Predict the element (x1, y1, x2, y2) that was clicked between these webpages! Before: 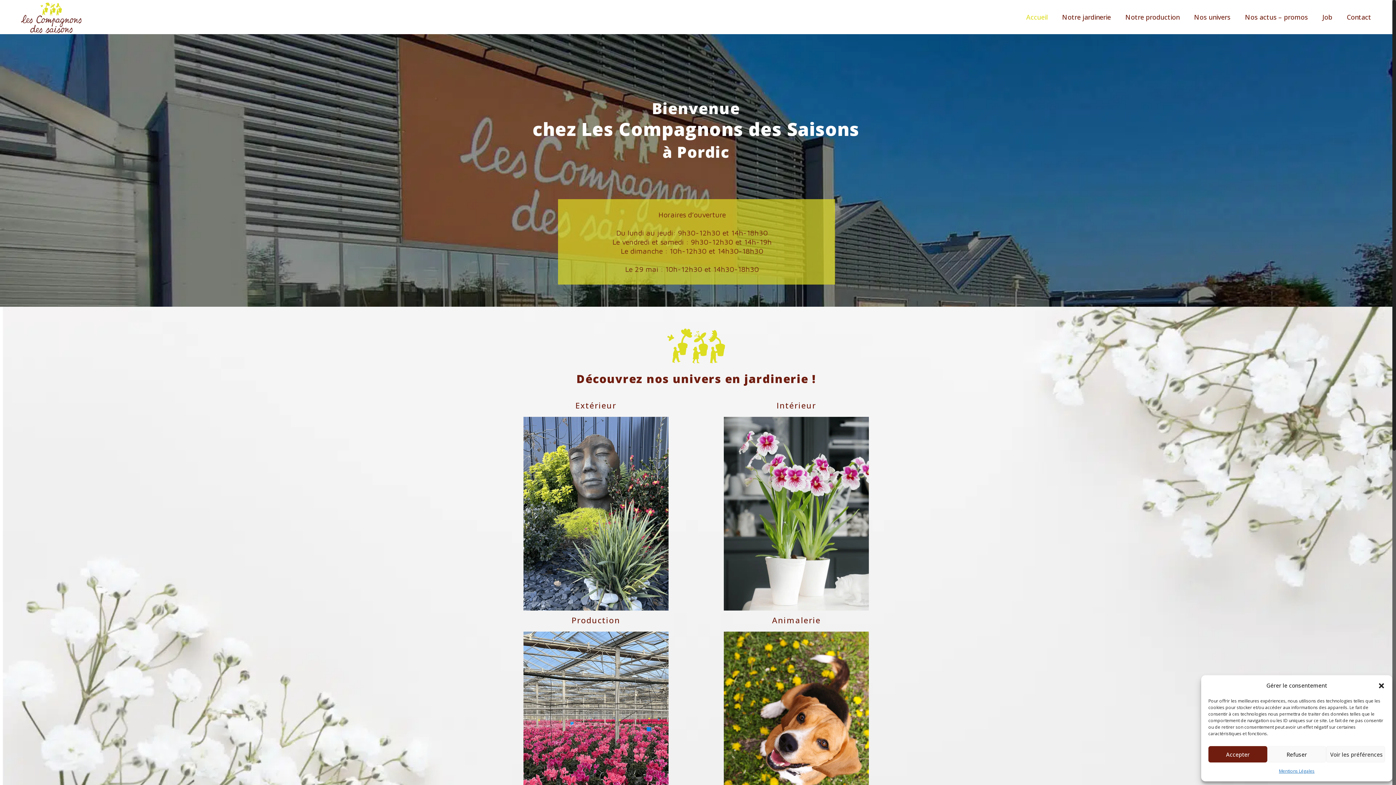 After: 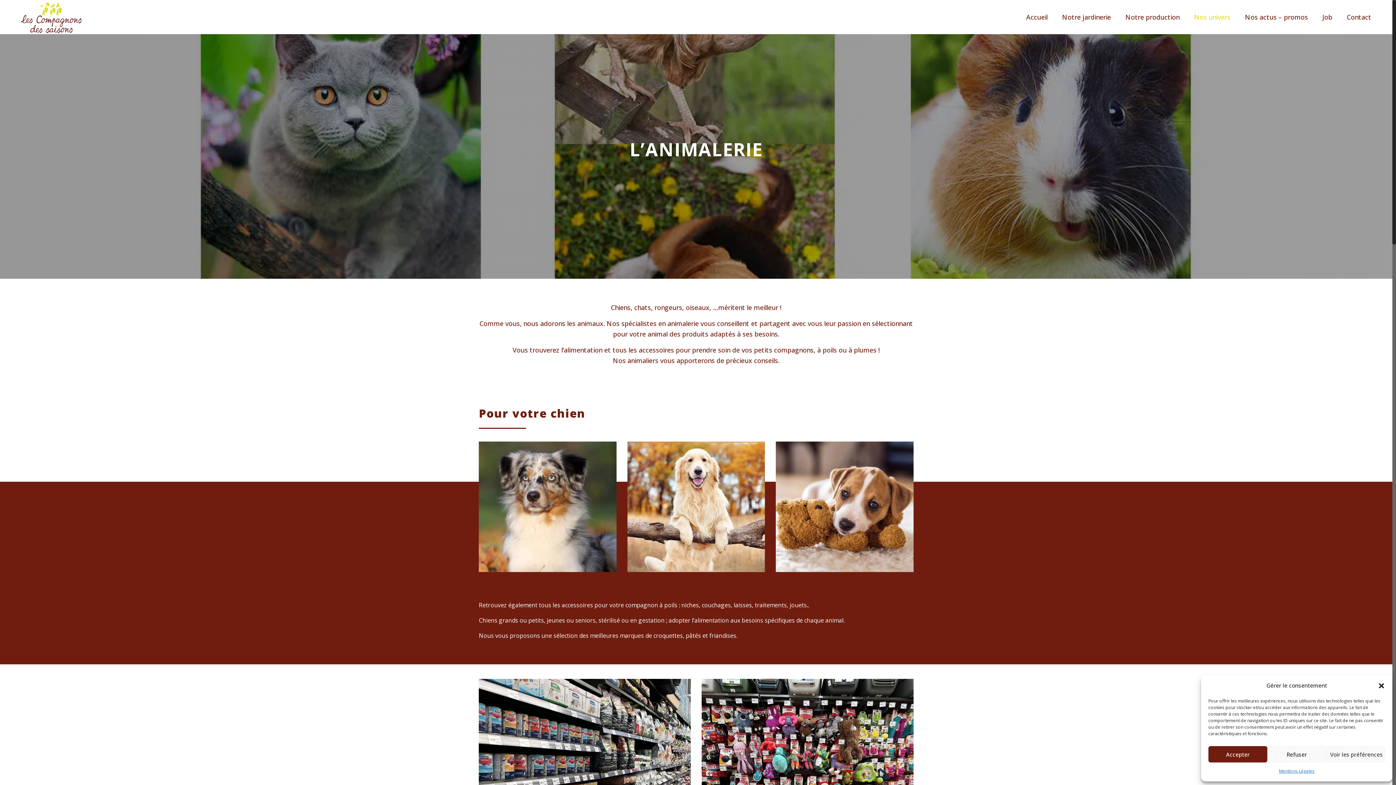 Action: label: Animalerie bbox: (772, 614, 821, 625)